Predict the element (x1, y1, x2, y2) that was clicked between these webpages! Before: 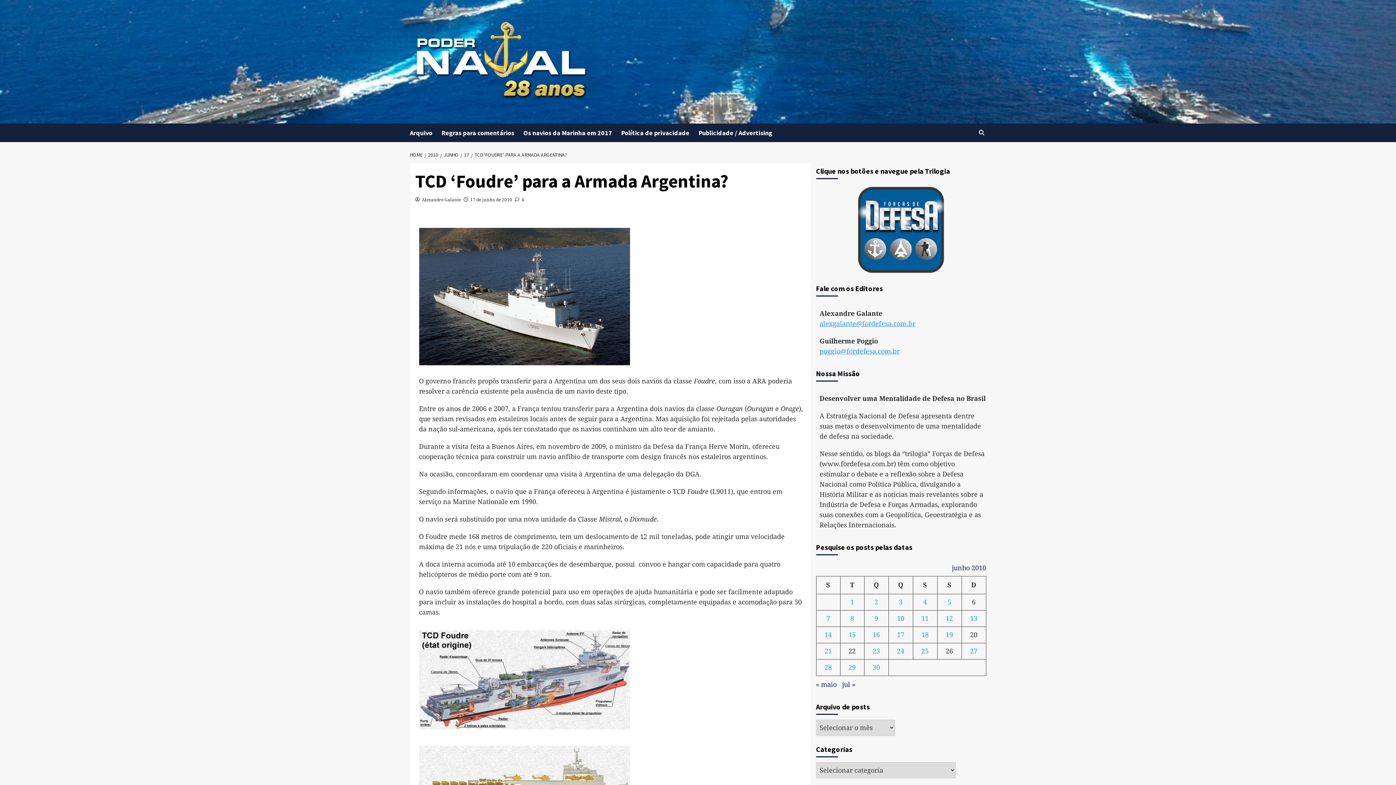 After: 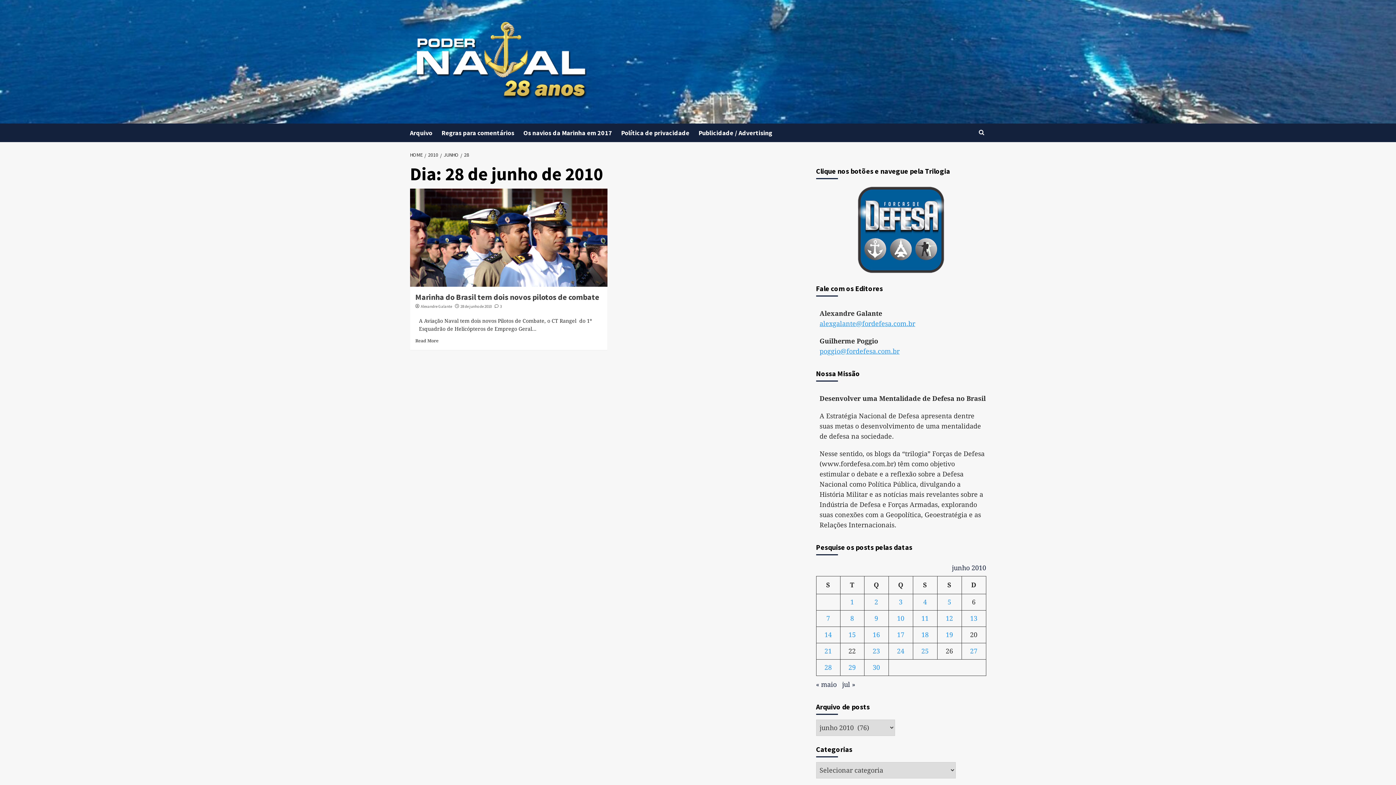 Action: bbox: (824, 664, 832, 671) label: Posts publicados em 28 de June de 2010